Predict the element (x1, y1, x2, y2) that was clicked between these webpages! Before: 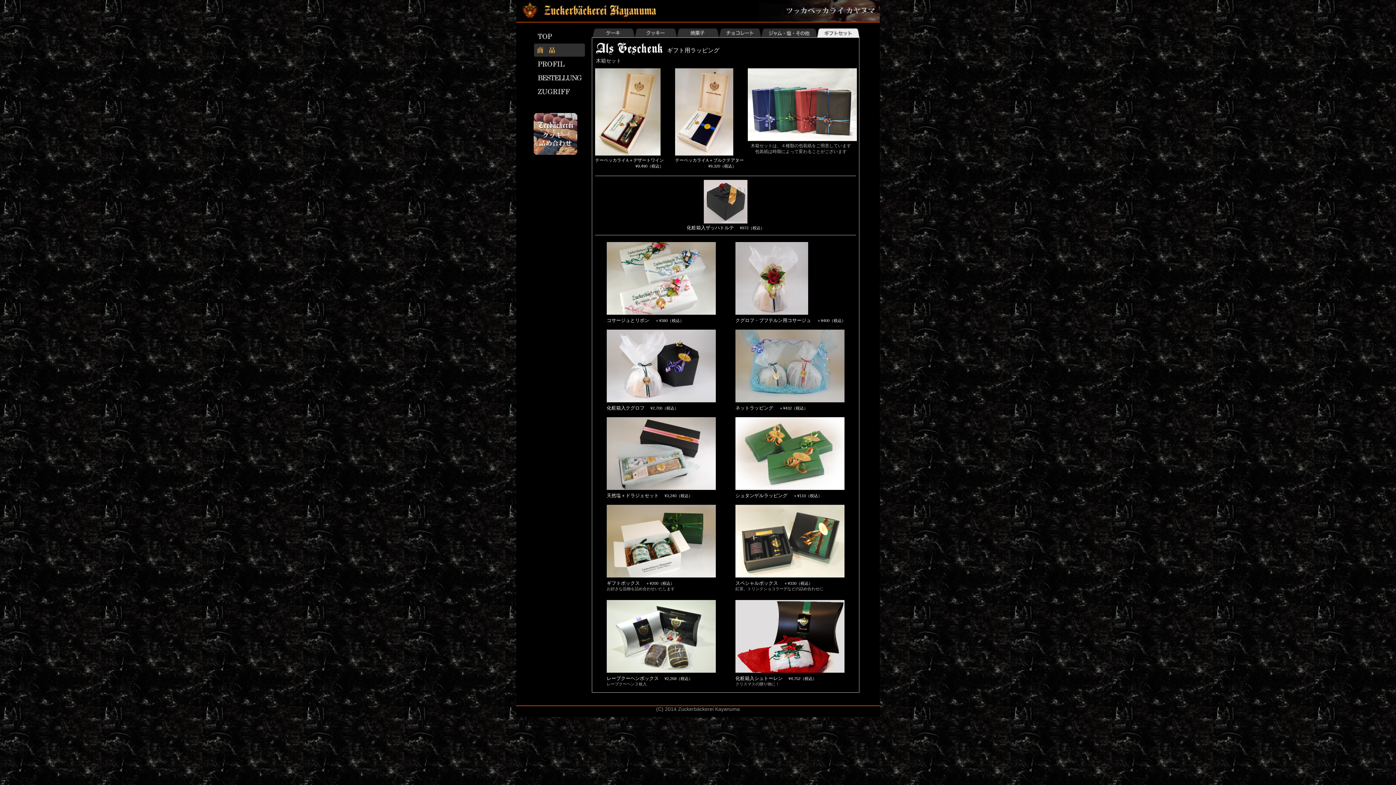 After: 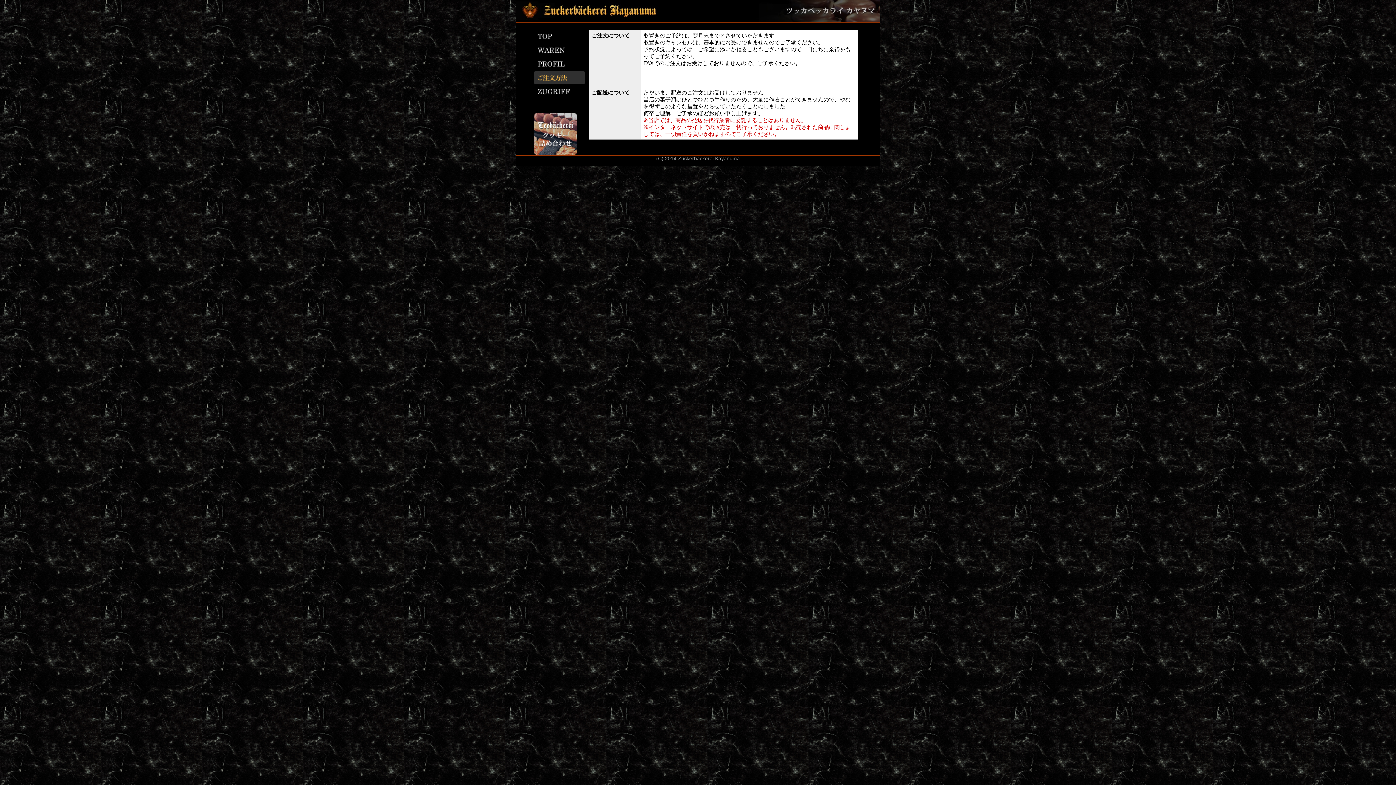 Action: bbox: (533, 70, 585, 84)